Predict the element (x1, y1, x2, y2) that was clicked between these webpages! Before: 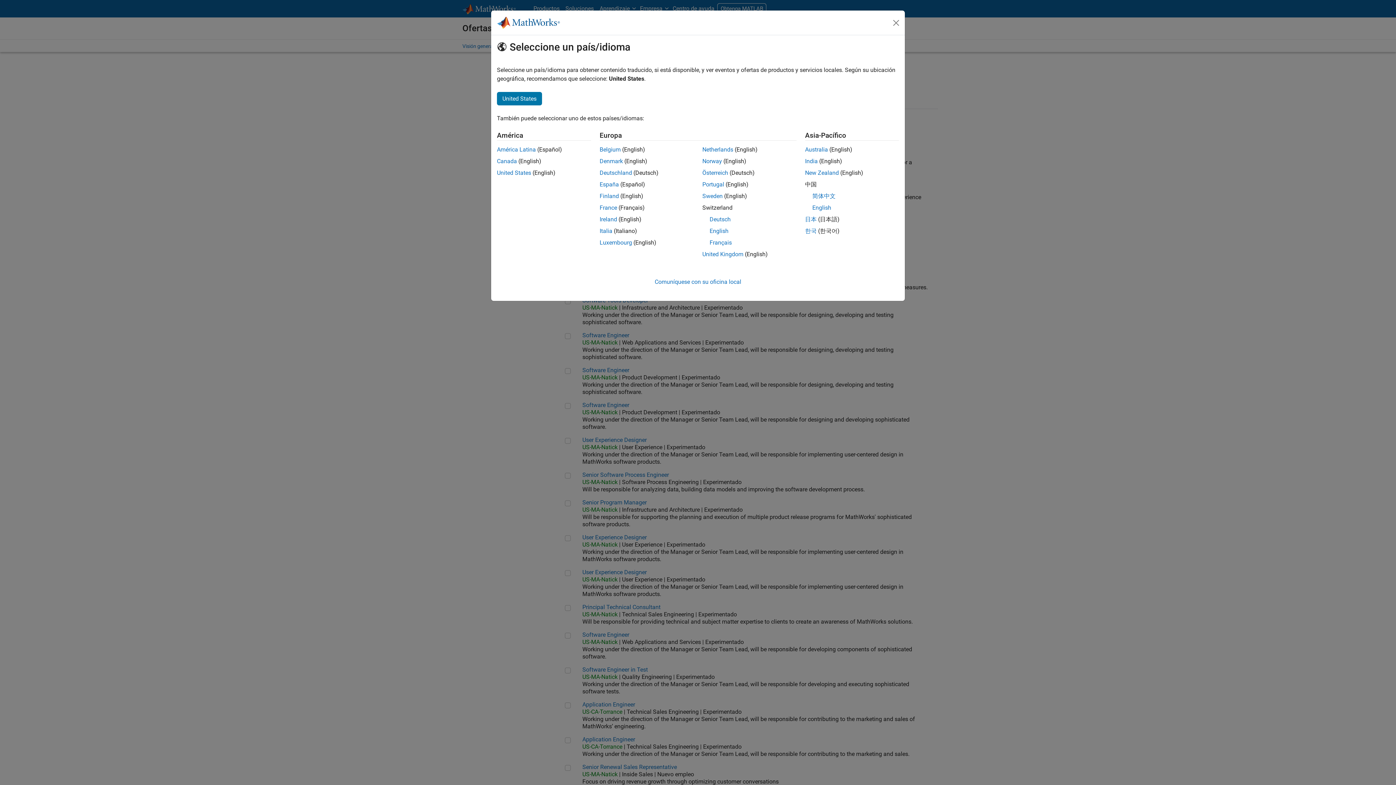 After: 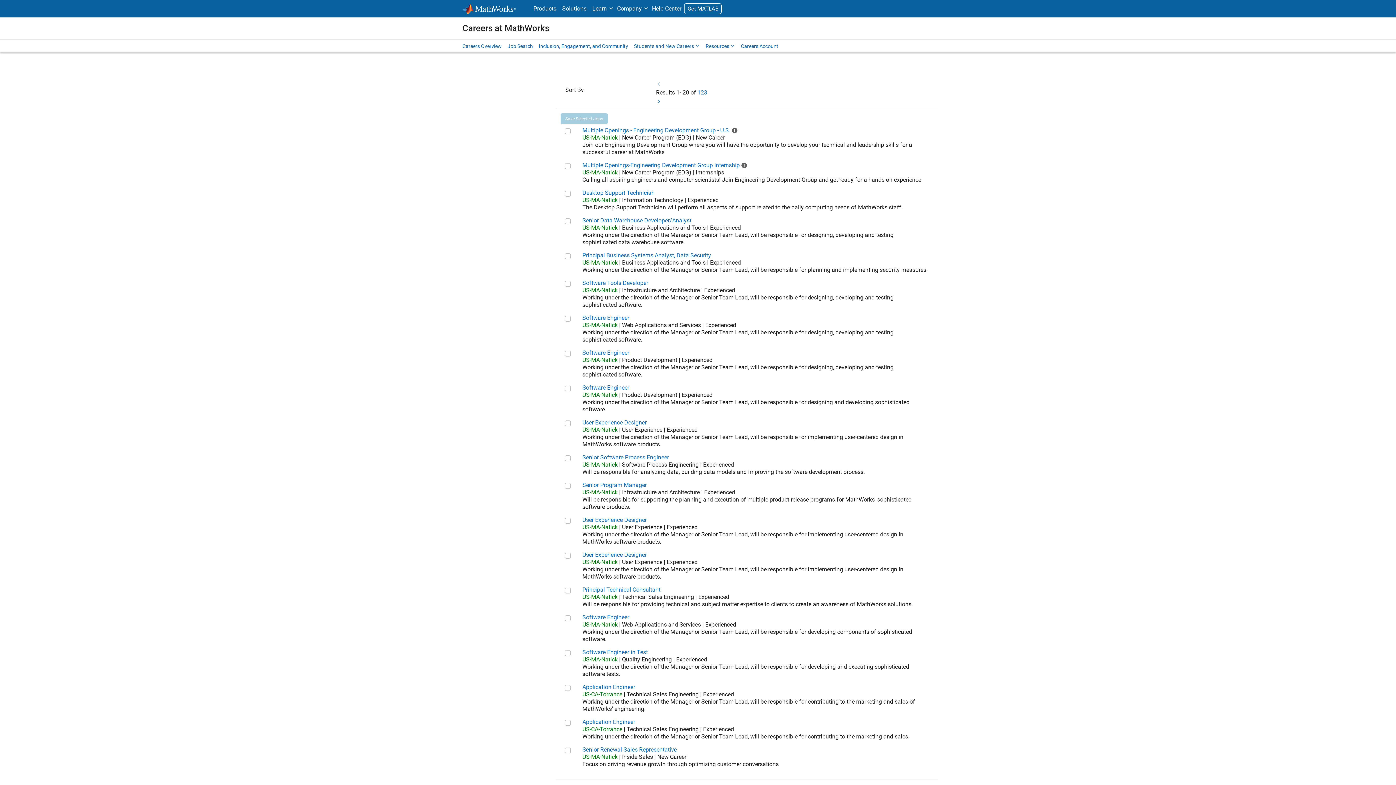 Action: bbox: (497, 157, 517, 164) label: Canada